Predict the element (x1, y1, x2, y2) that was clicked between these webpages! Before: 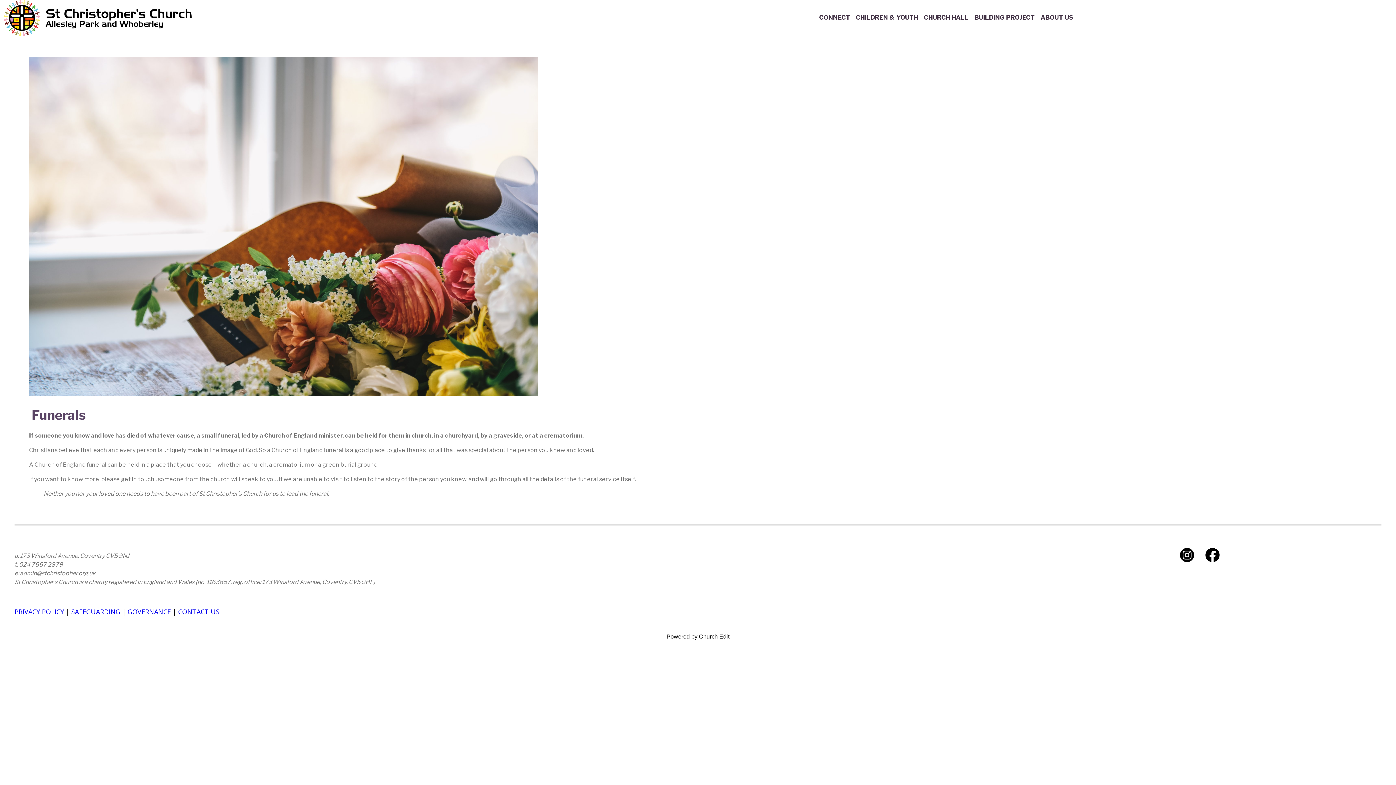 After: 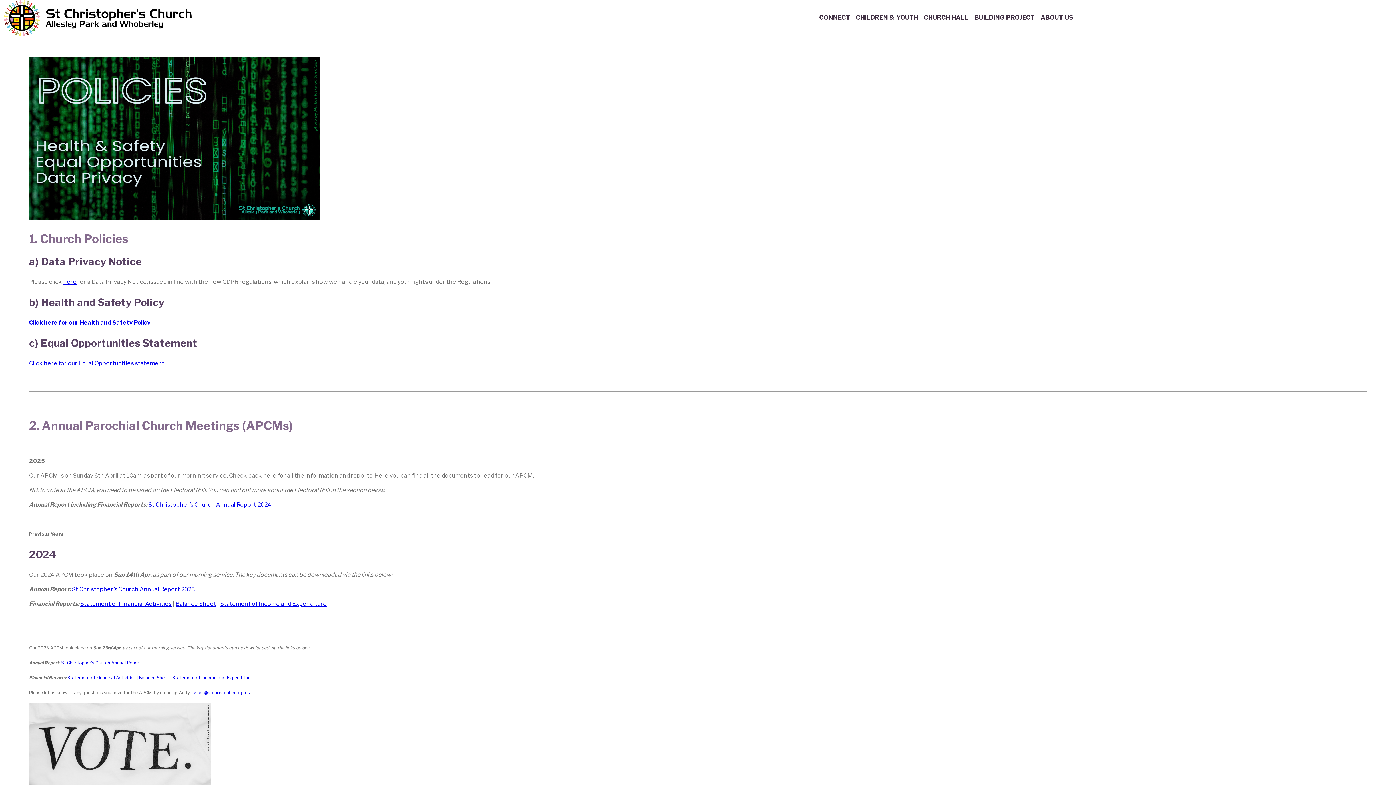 Action: label: GOVERNANCE bbox: (127, 607, 170, 616)